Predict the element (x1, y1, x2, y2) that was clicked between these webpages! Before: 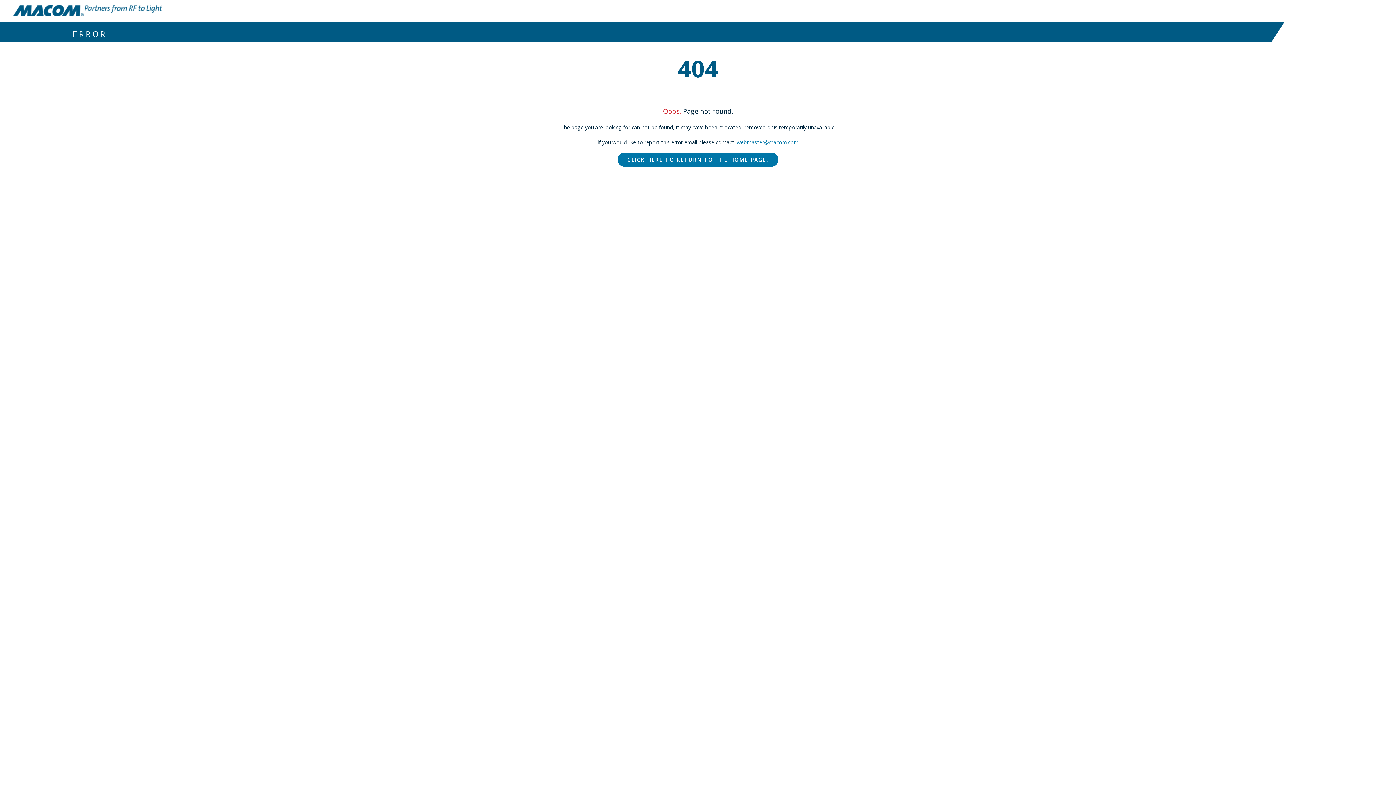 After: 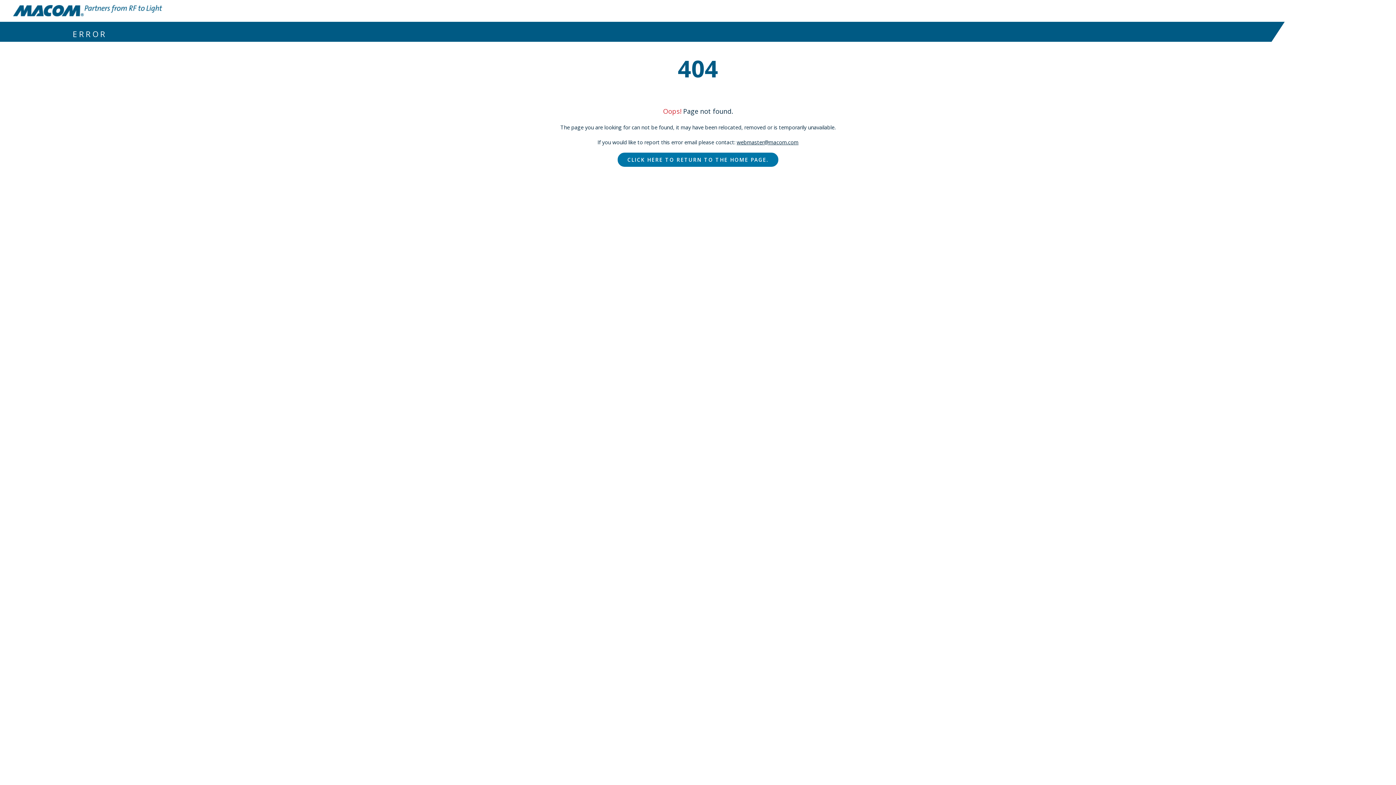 Action: bbox: (736, 138, 798, 145) label: webmaster@macom.com